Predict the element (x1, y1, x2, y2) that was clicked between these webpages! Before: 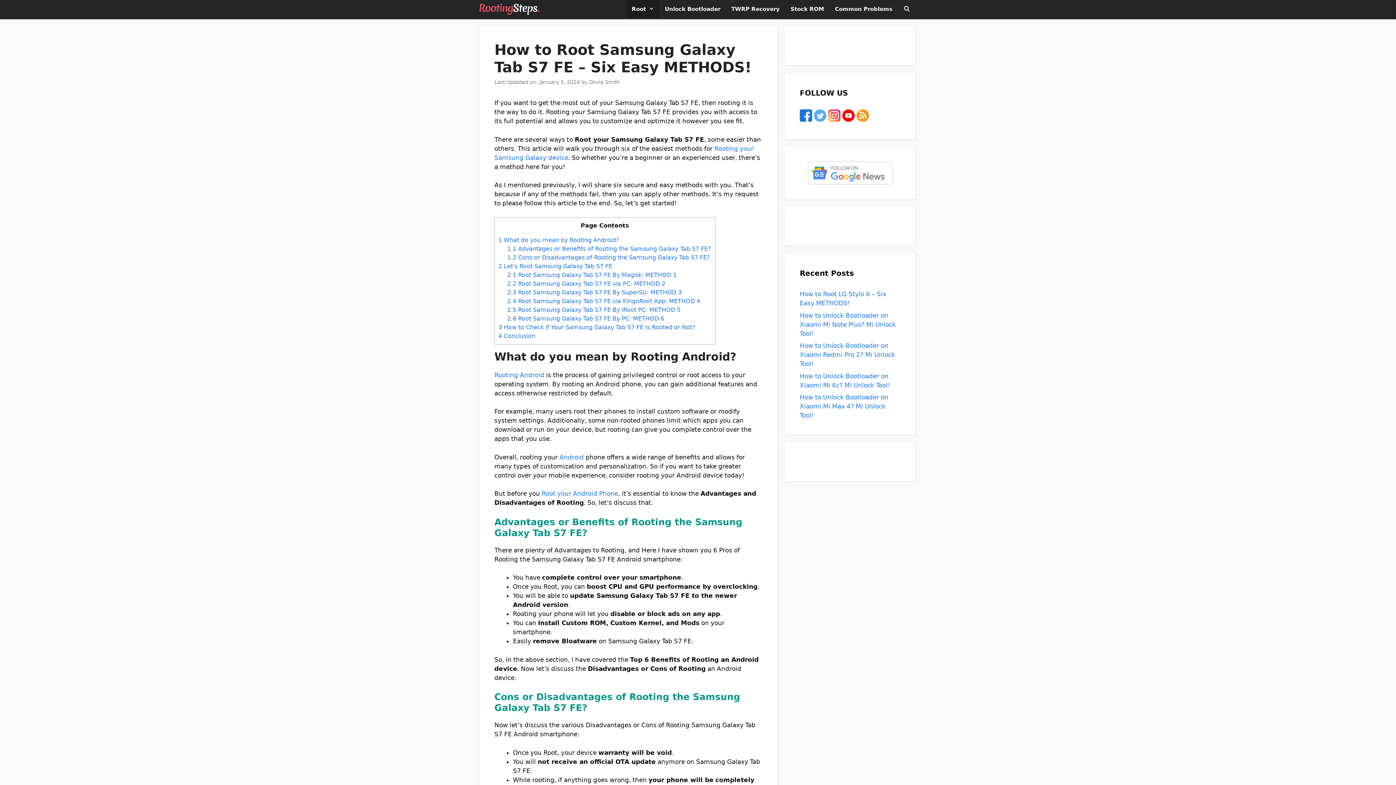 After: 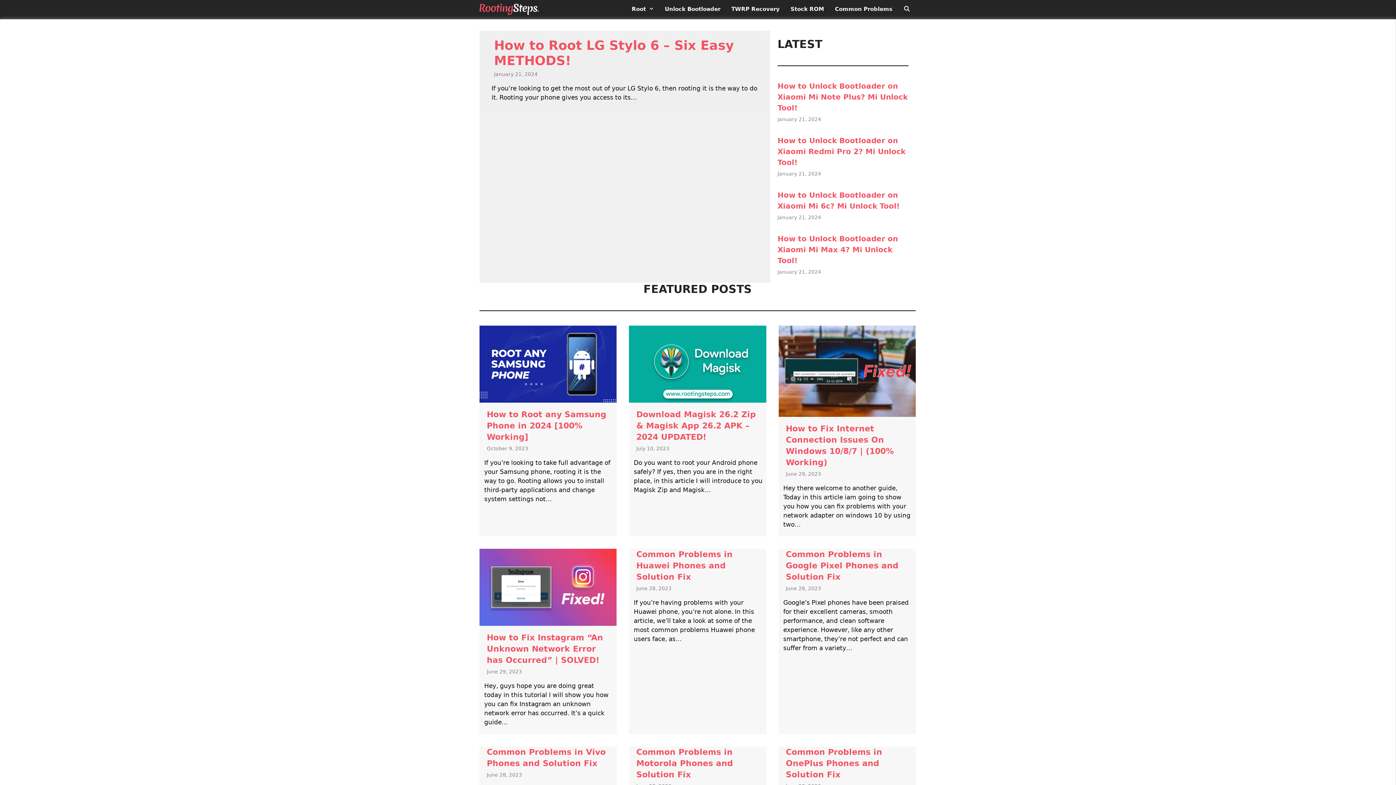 Action: bbox: (479, 0, 539, 18)